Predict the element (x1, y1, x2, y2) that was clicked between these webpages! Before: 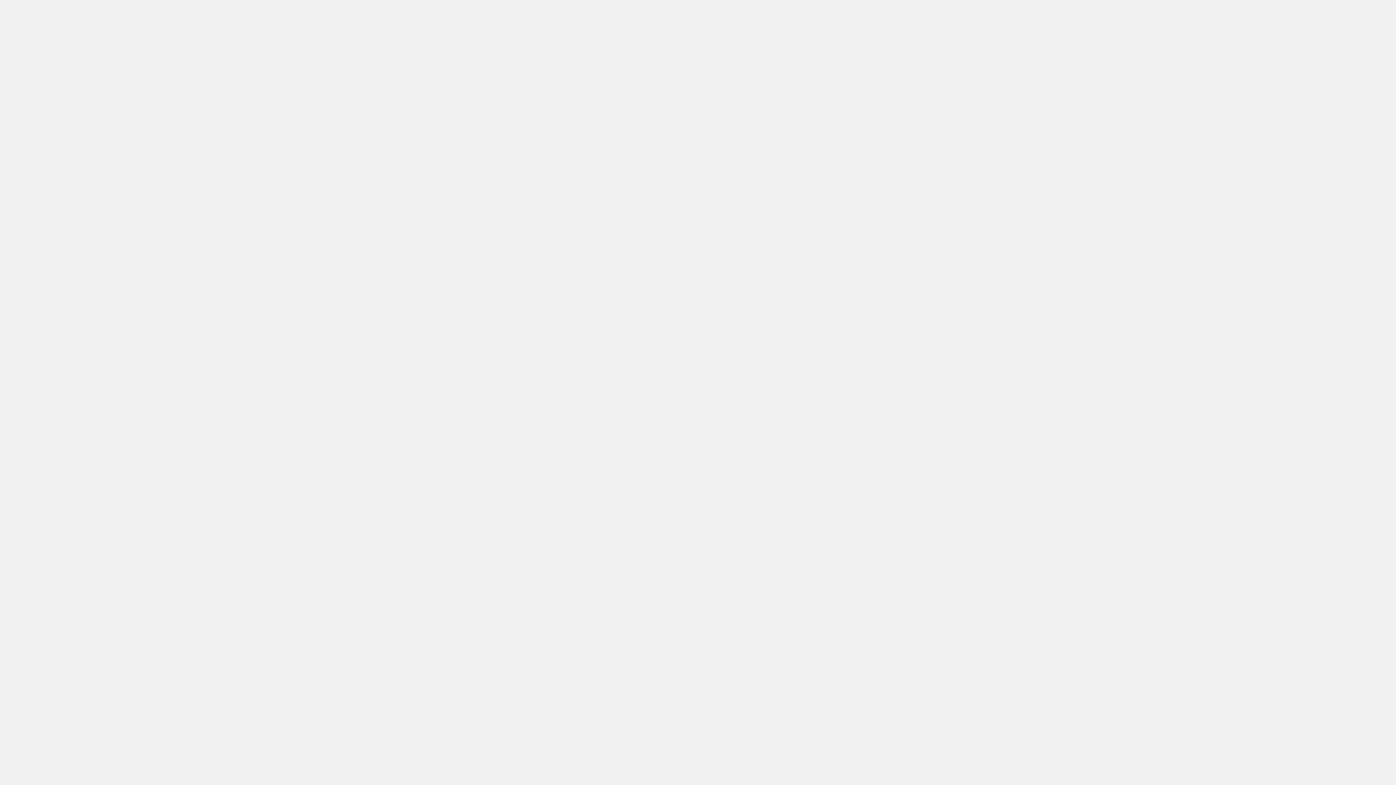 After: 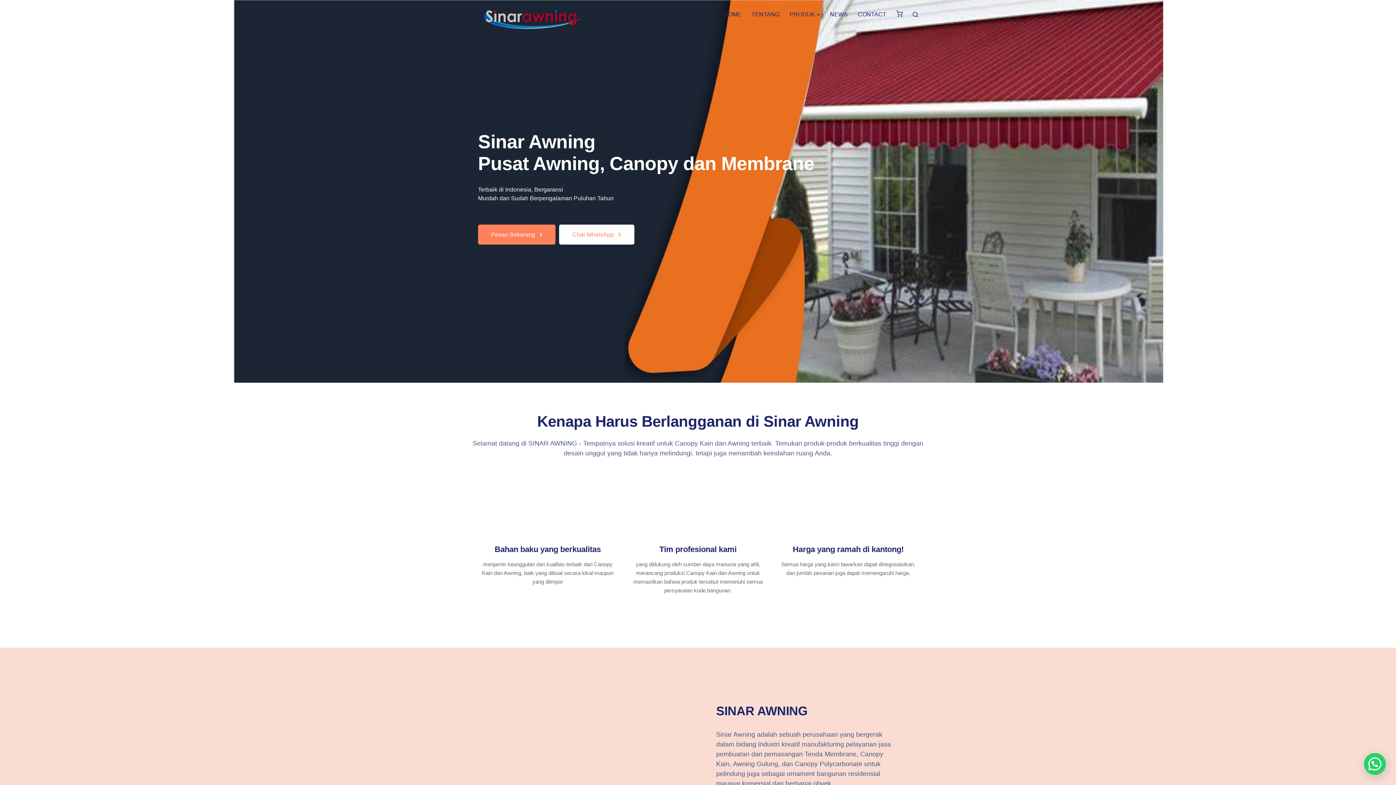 Action: bbox: (478, 0, 587, 34)